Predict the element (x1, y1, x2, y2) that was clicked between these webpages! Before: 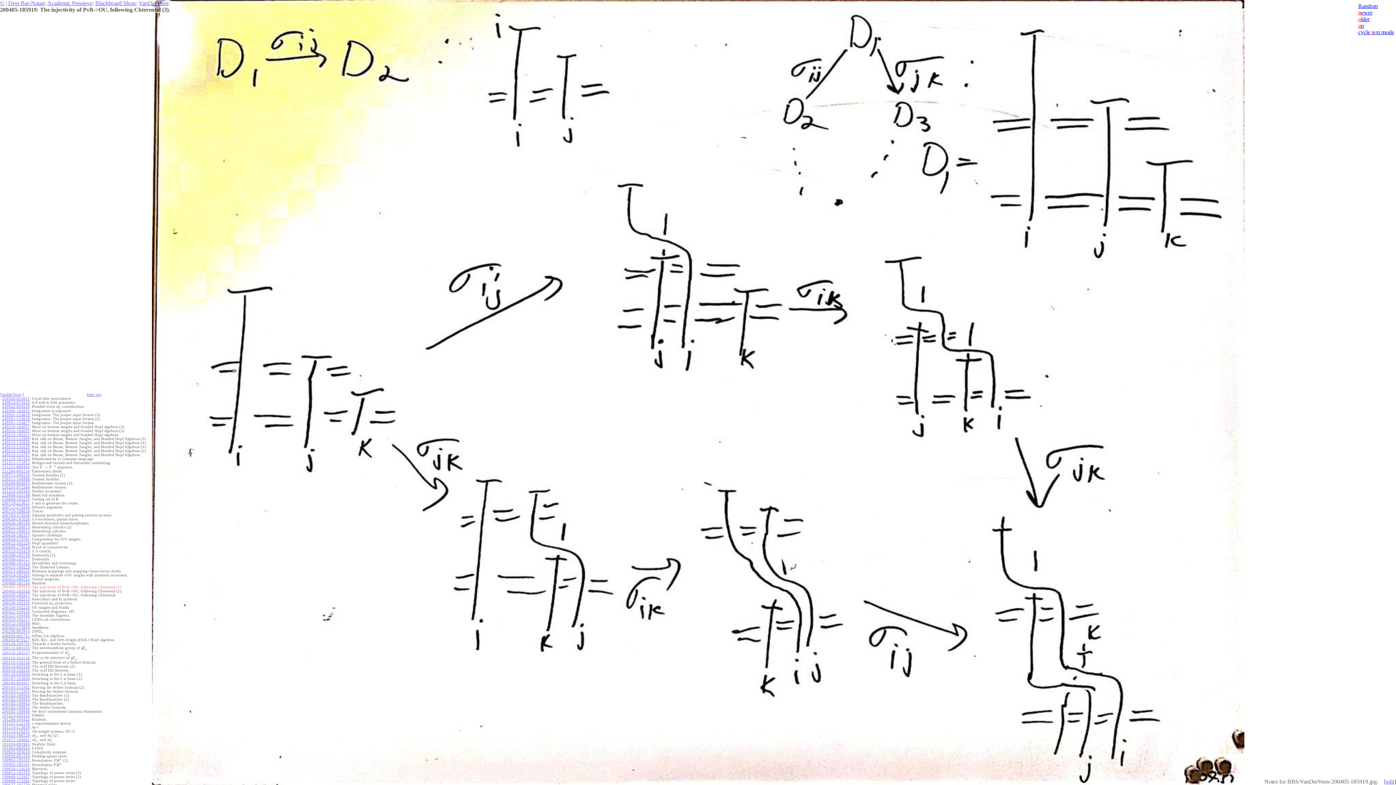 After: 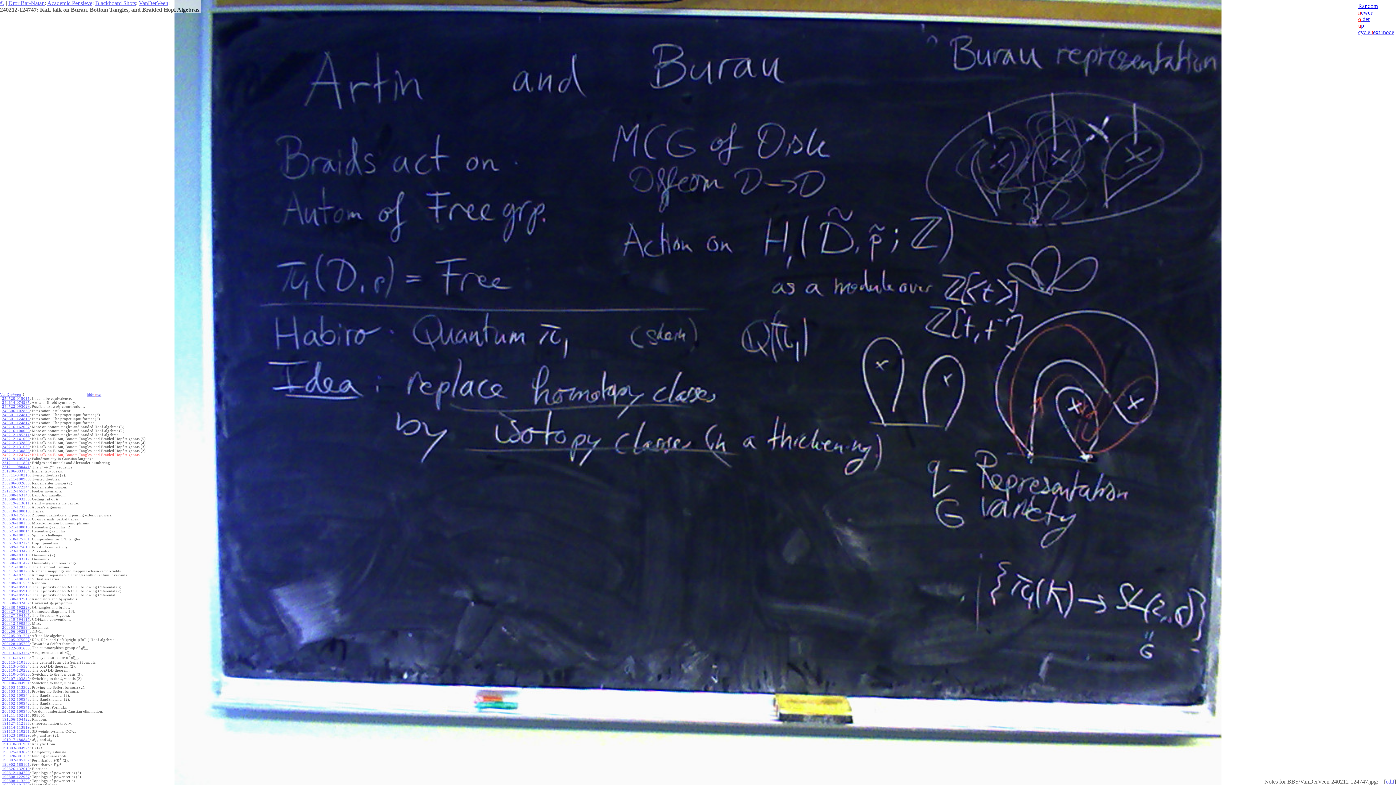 Action: label: 240212-124747 bbox: (2, 452, 29, 456)